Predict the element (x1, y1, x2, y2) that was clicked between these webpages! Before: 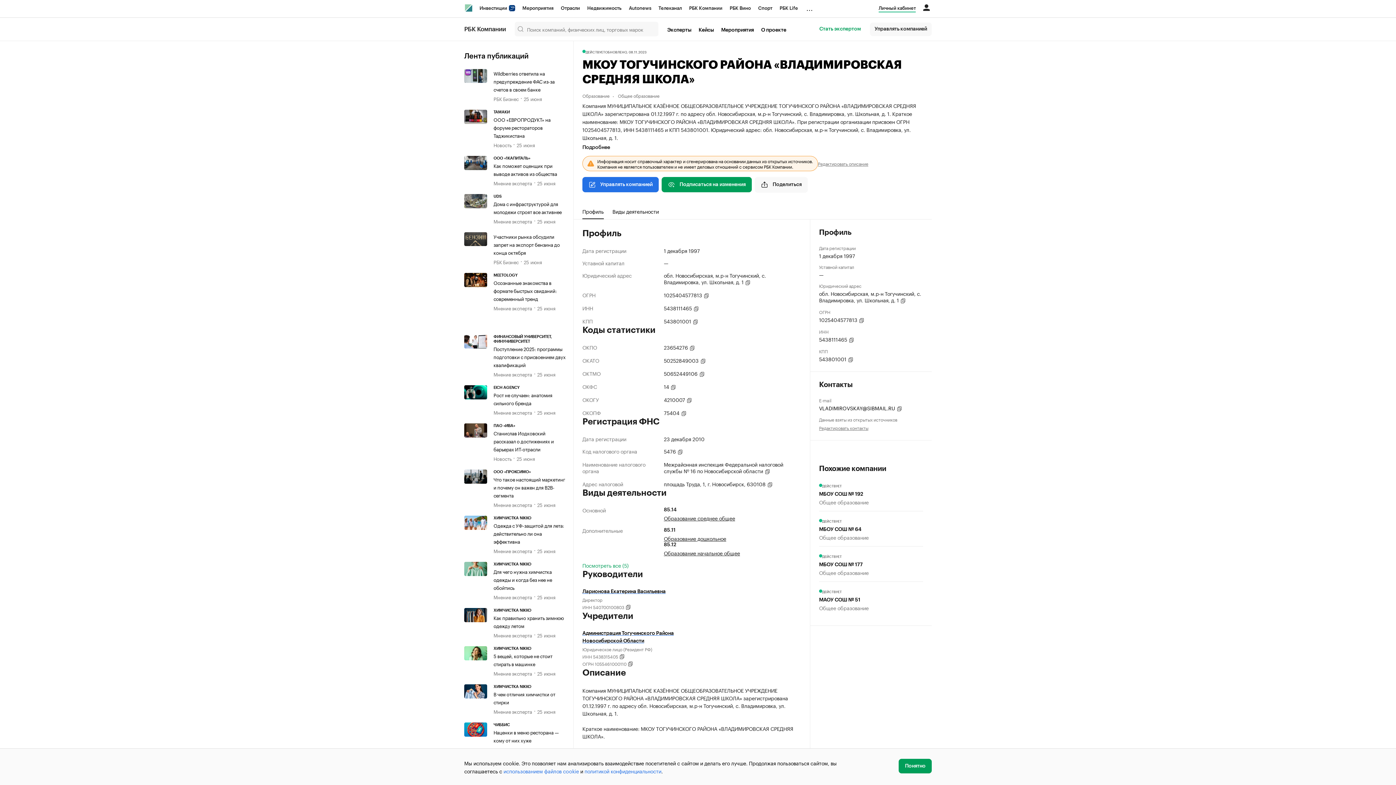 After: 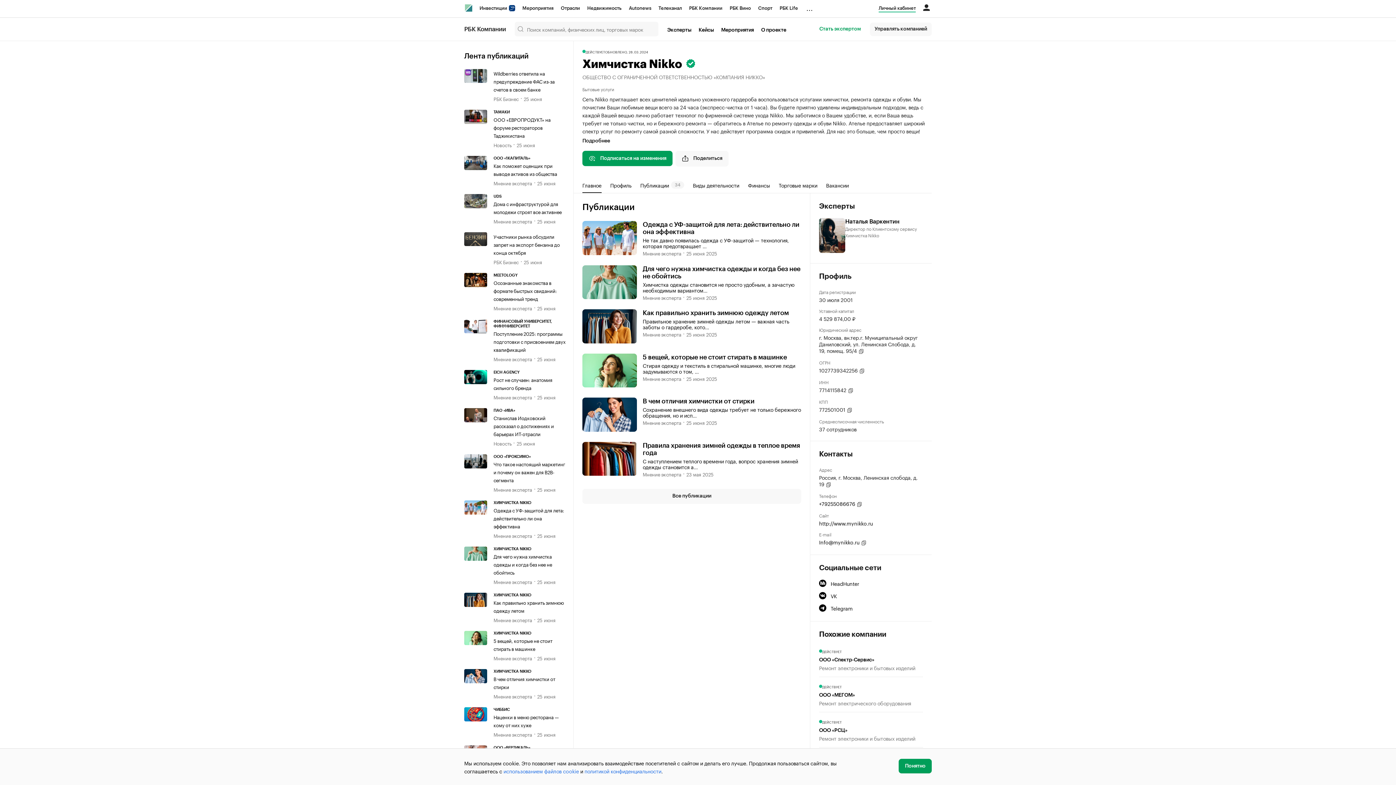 Action: bbox: (493, 608, 566, 613) label: ХИМЧИСТКА NIKKO